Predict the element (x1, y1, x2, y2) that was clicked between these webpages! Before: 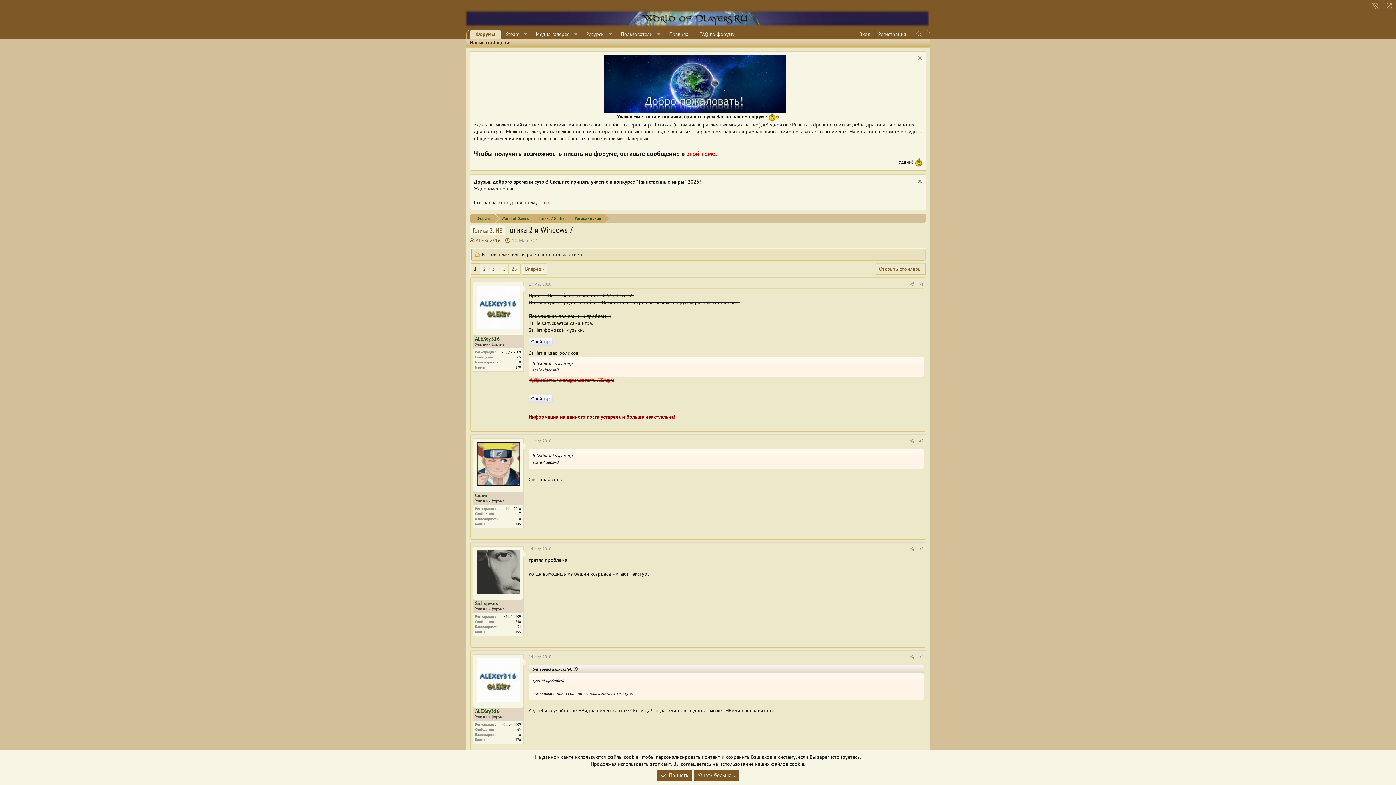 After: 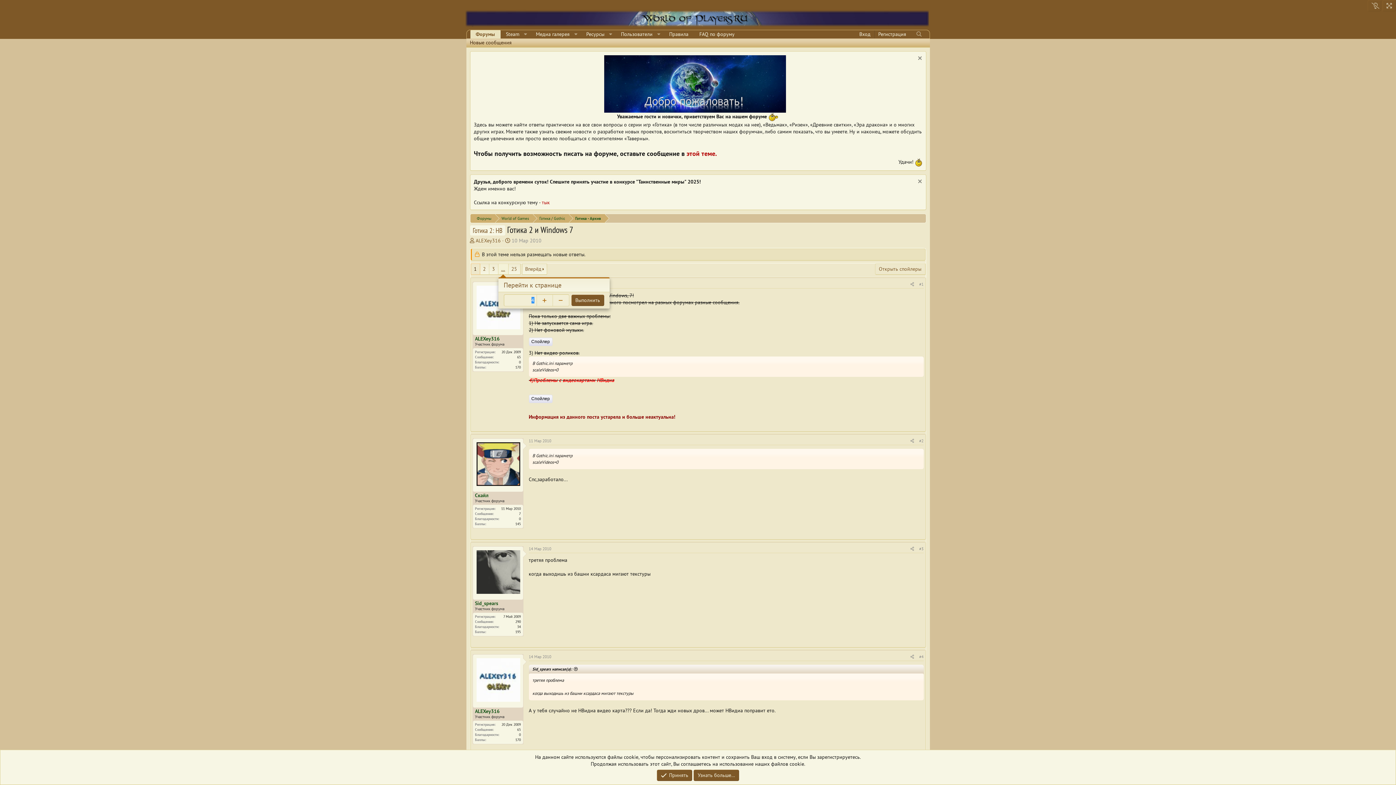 Action: label: … bbox: (498, 264, 508, 274)